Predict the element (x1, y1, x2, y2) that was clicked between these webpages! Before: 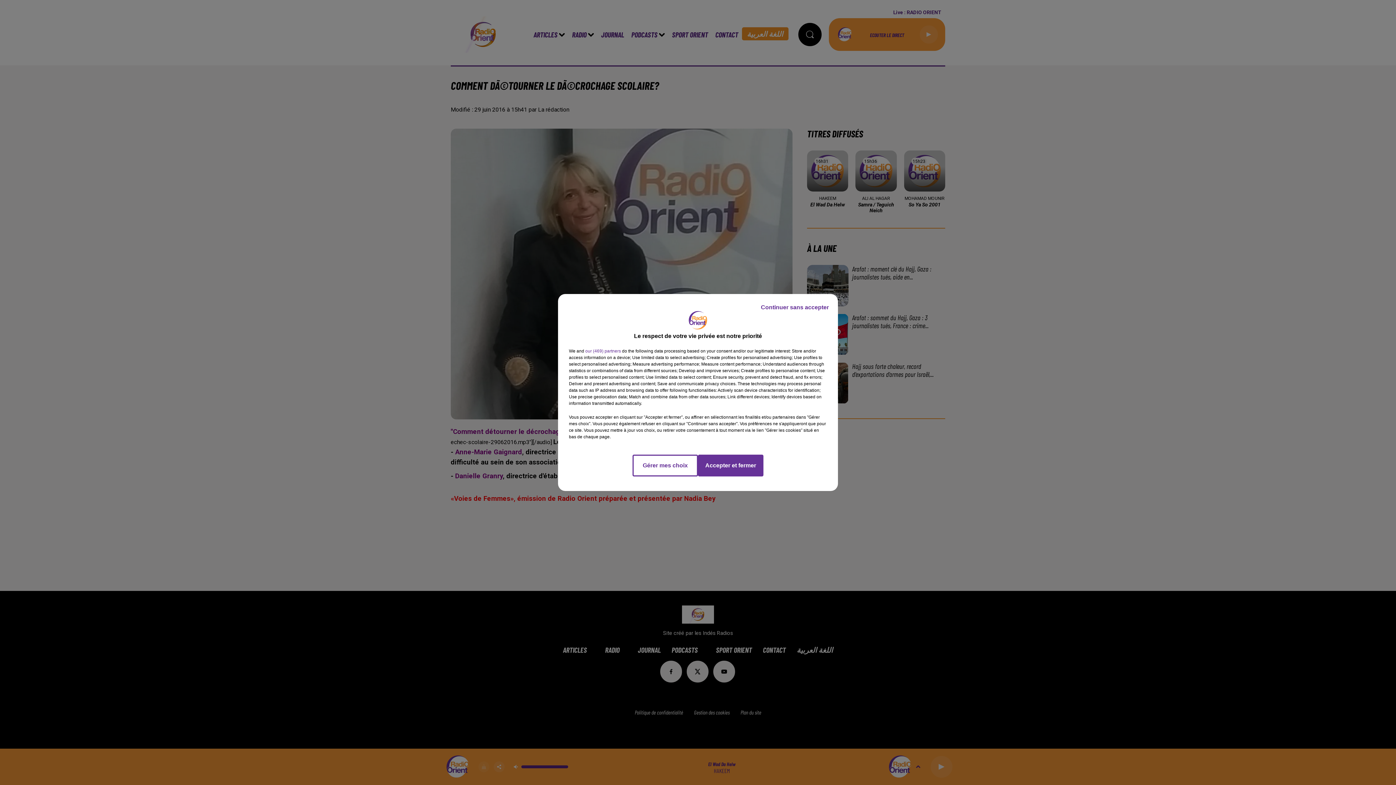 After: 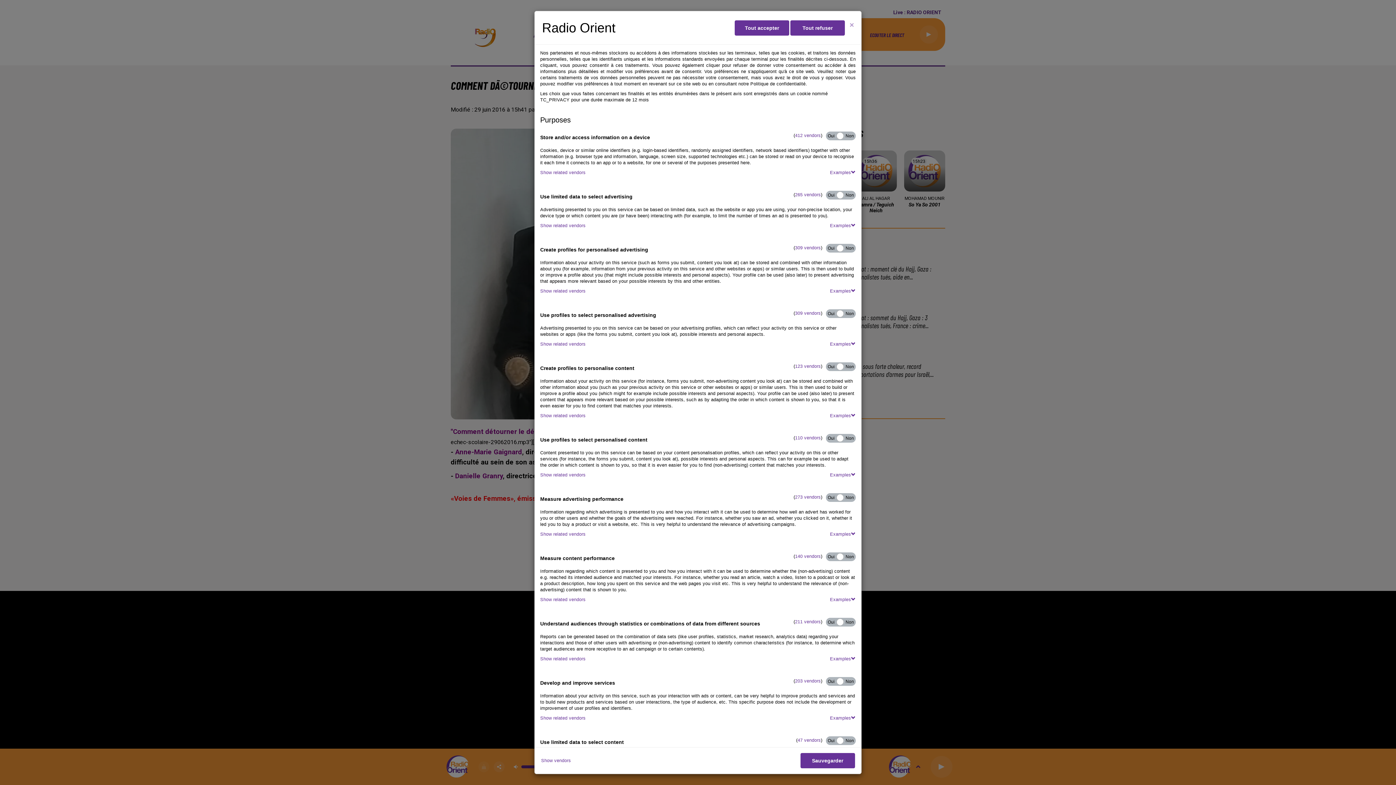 Action: label: Gérer mes choix bbox: (632, 454, 698, 476)